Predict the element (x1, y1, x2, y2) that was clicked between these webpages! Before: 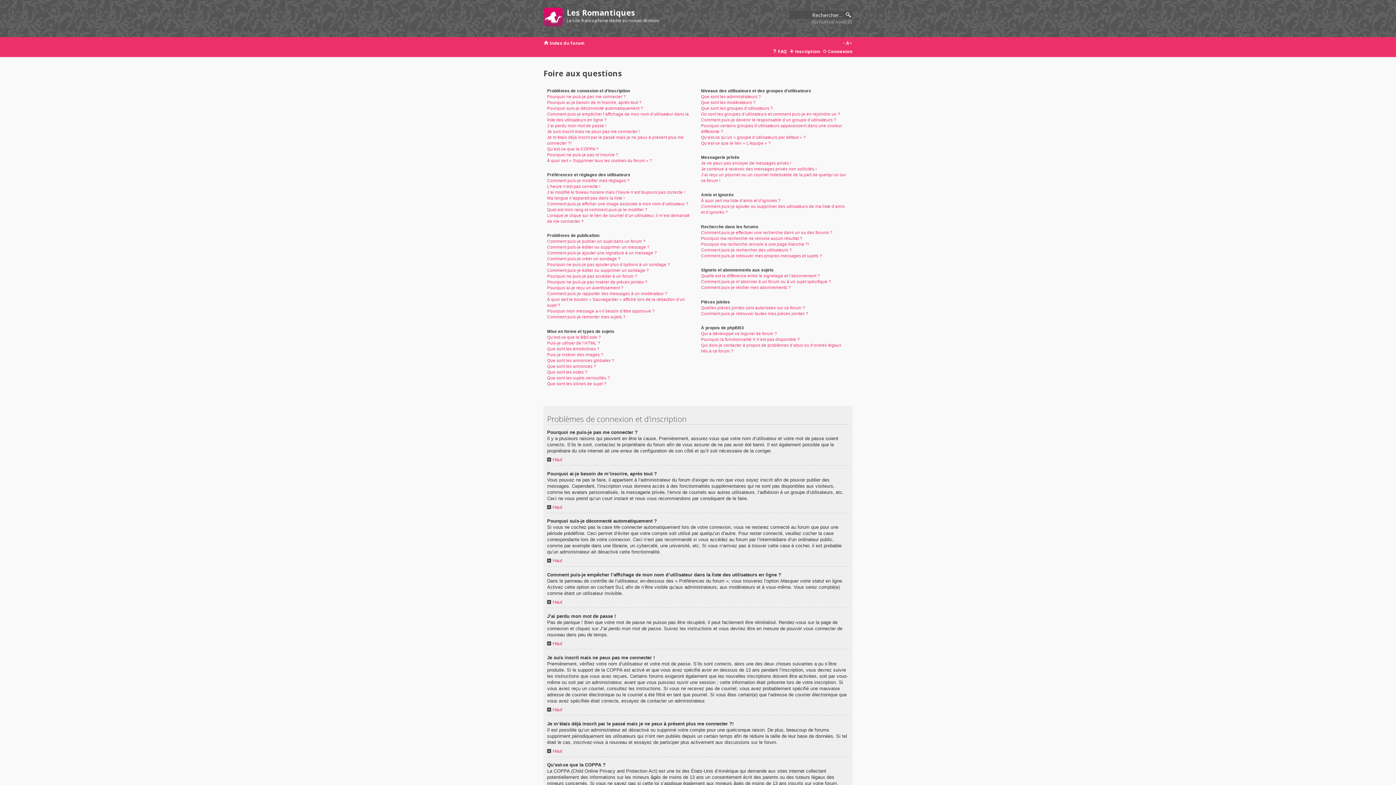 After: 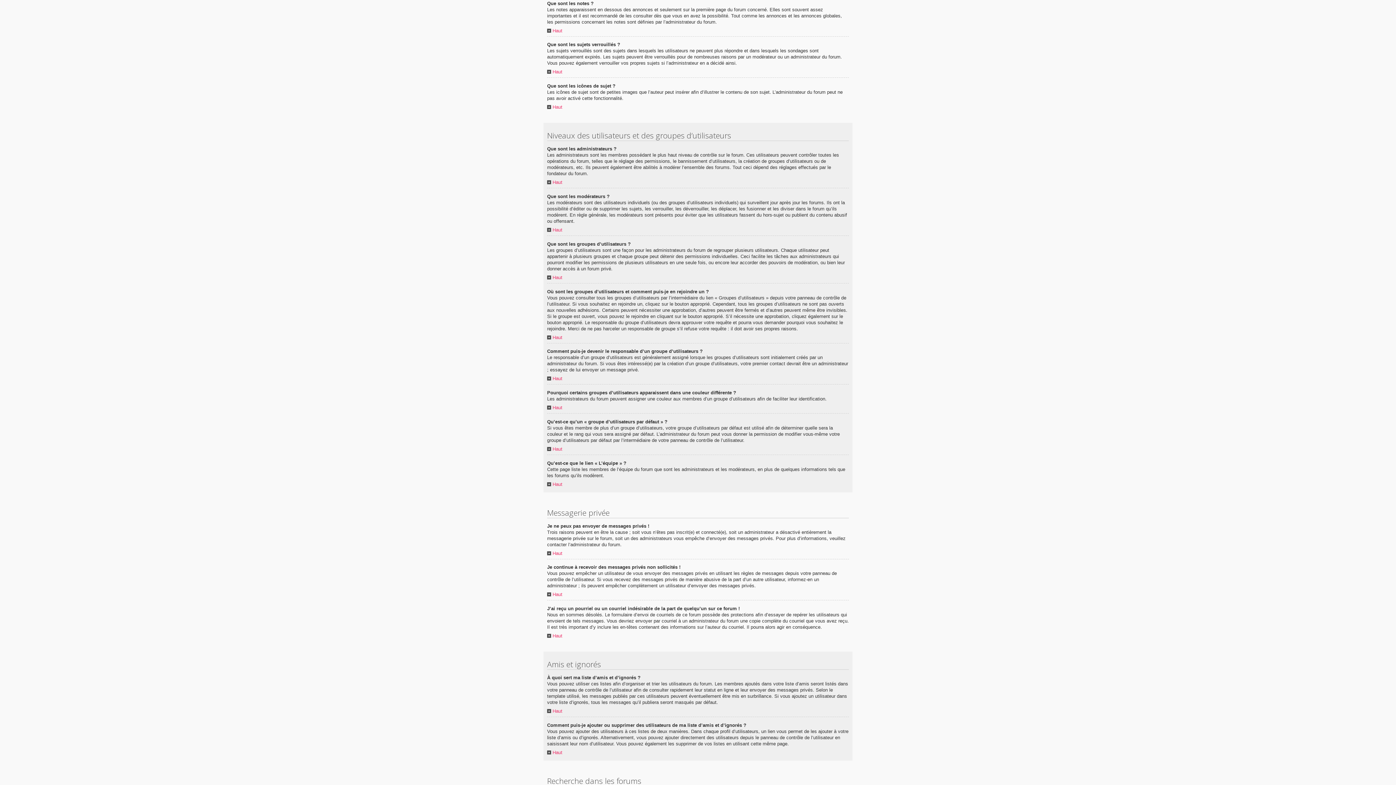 Action: label: Que sont les notes ? bbox: (547, 369, 587, 374)